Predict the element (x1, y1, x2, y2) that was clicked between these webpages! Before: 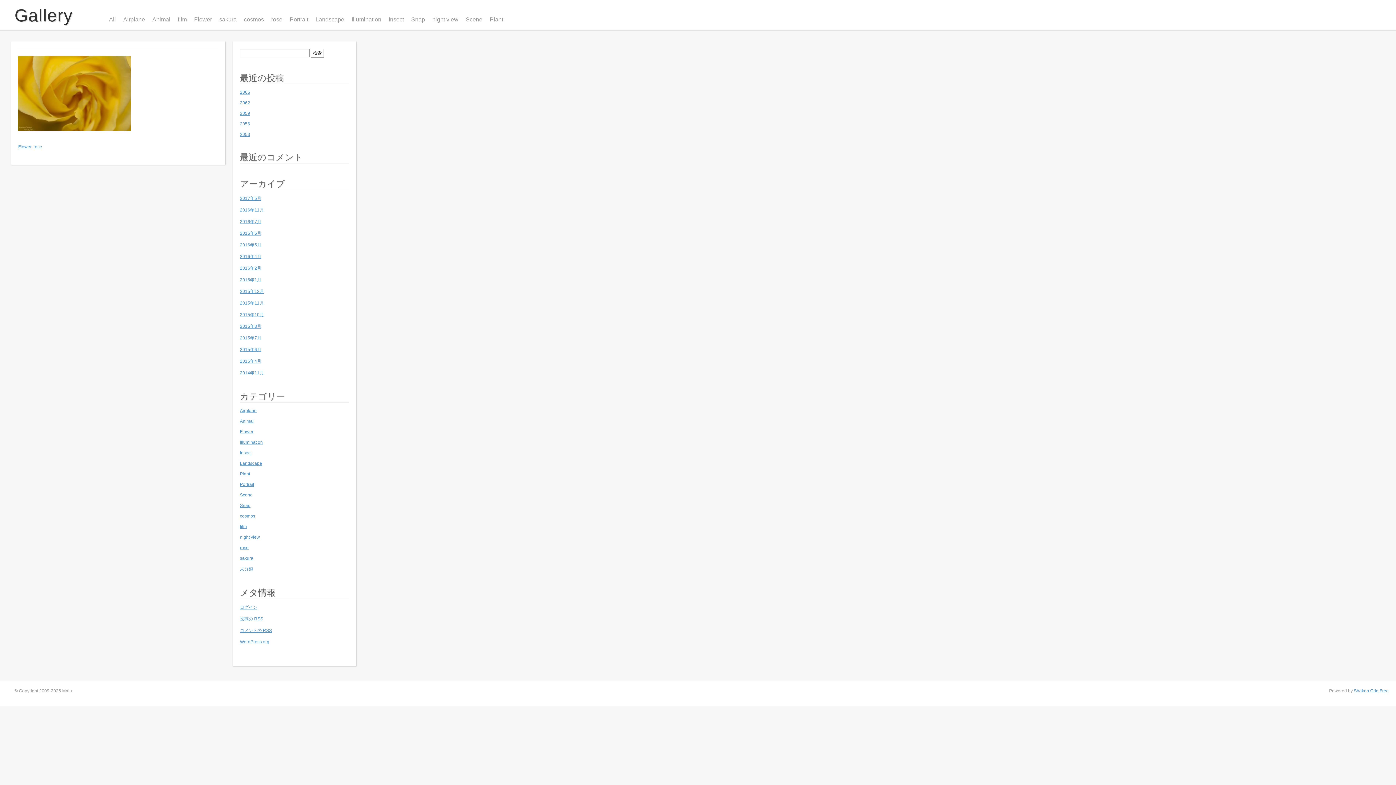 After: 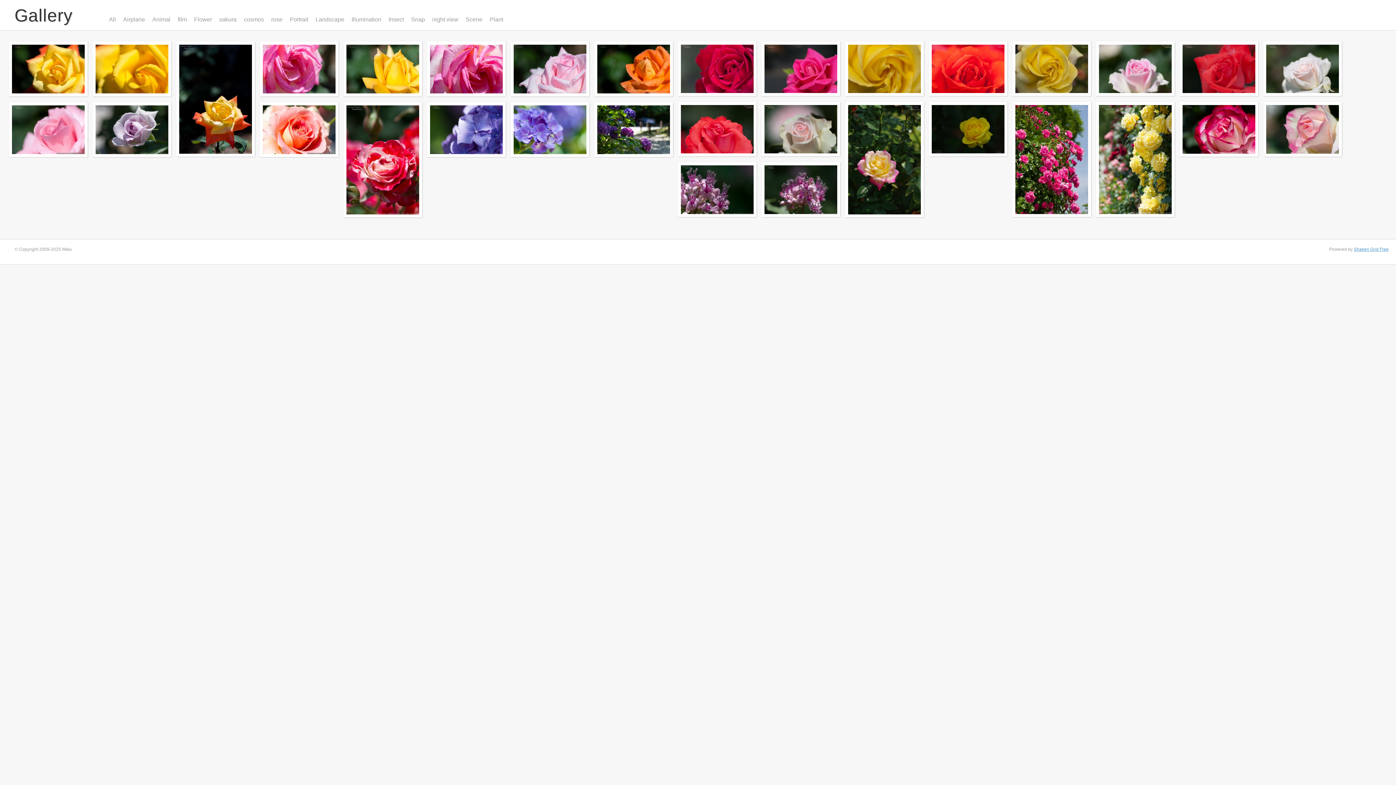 Action: label: 2015年7月 bbox: (240, 335, 261, 340)